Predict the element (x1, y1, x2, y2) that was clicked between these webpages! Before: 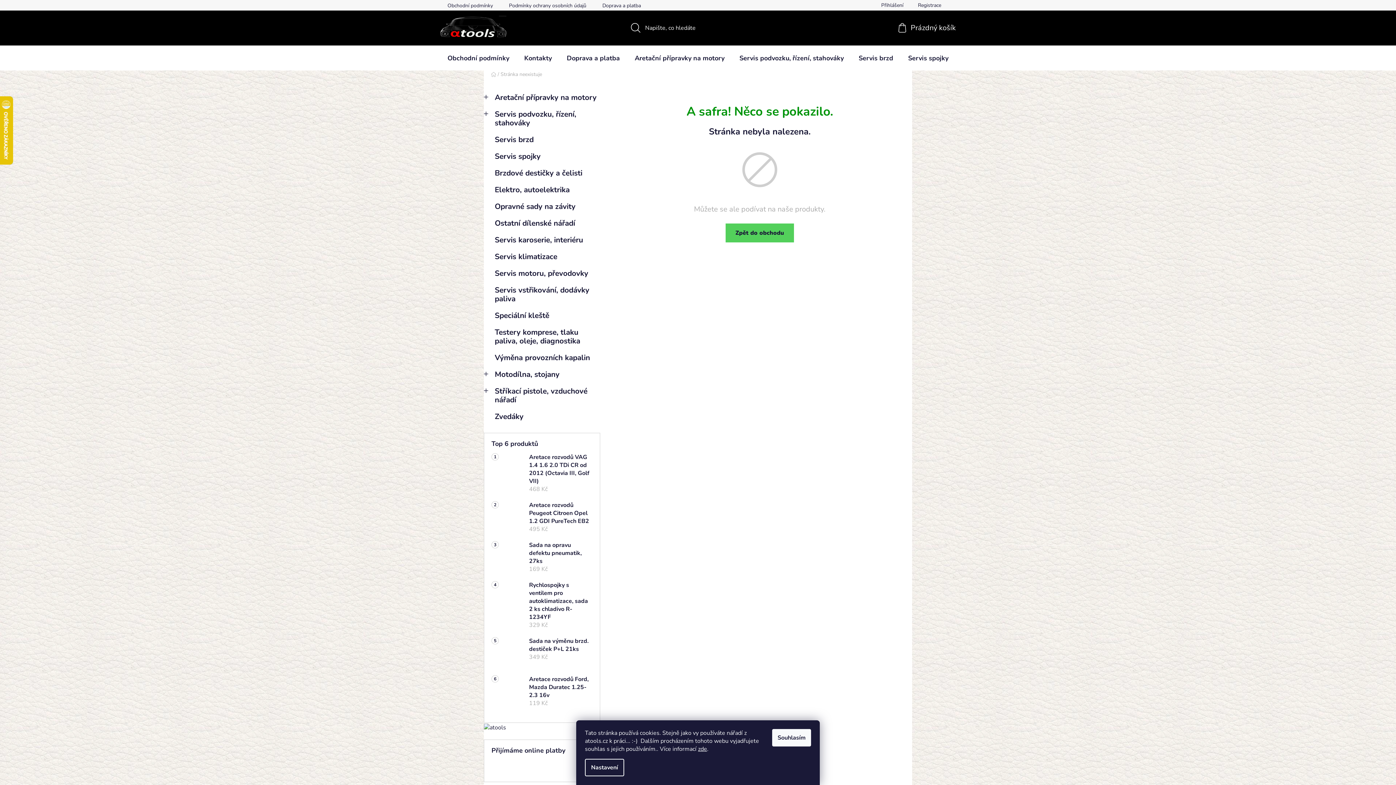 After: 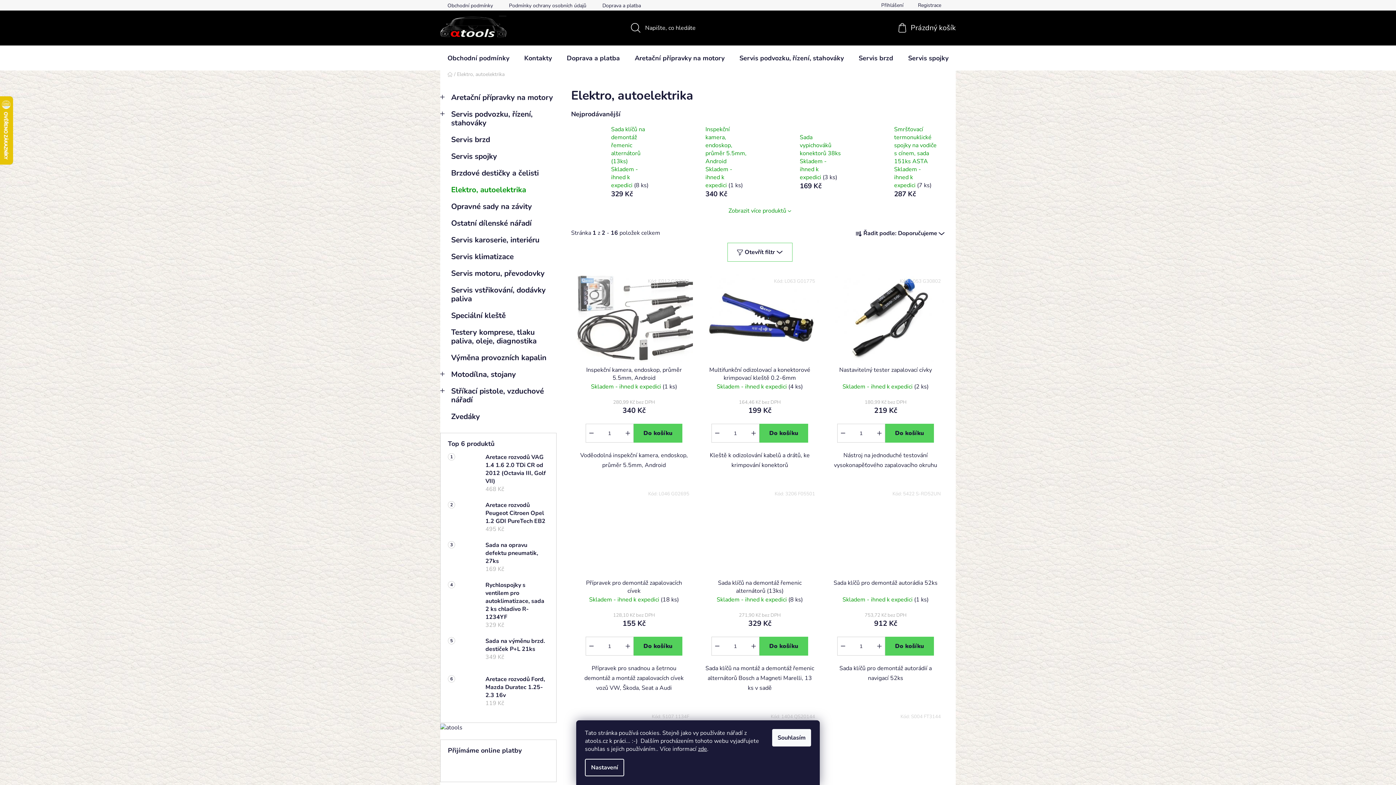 Action: bbox: (484, 181, 600, 198) label: Elektro, autoelektrika 